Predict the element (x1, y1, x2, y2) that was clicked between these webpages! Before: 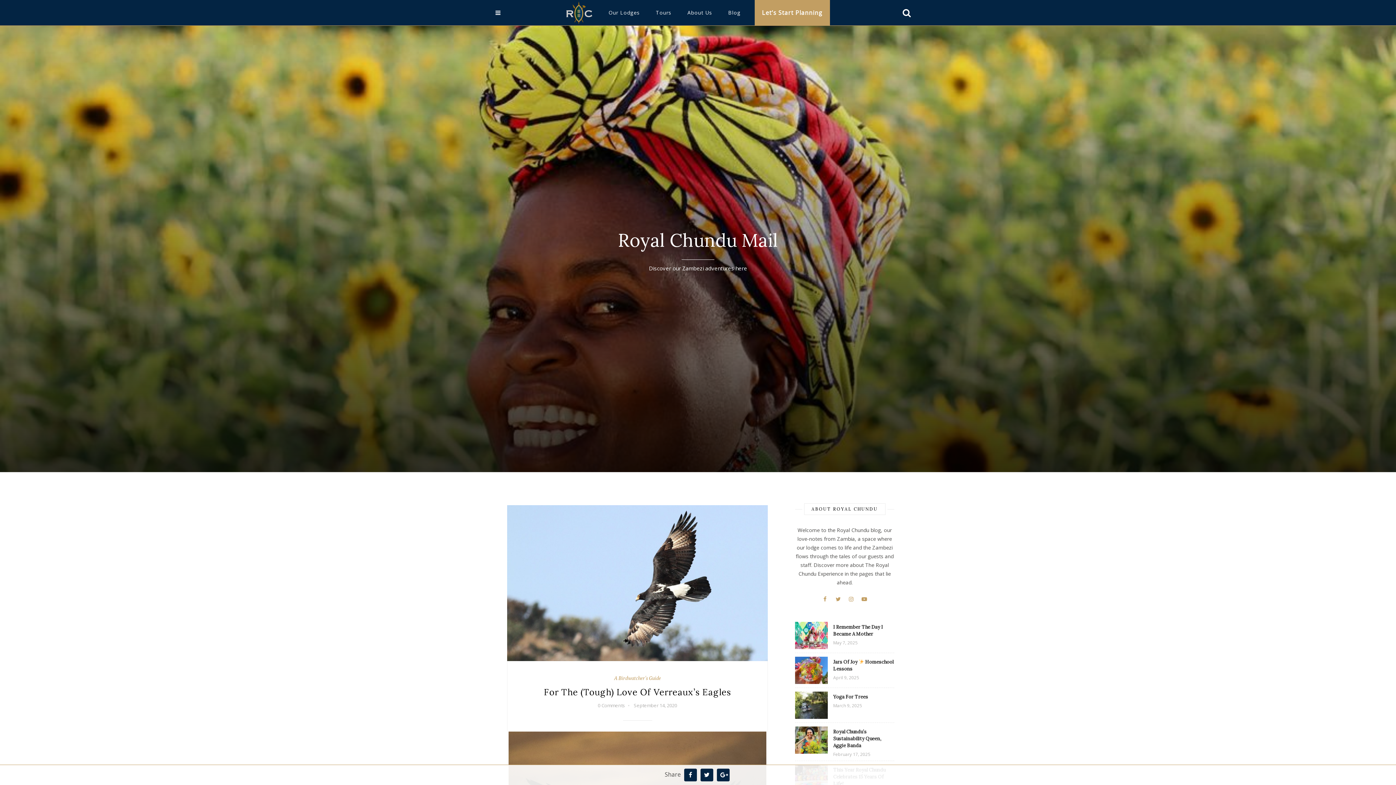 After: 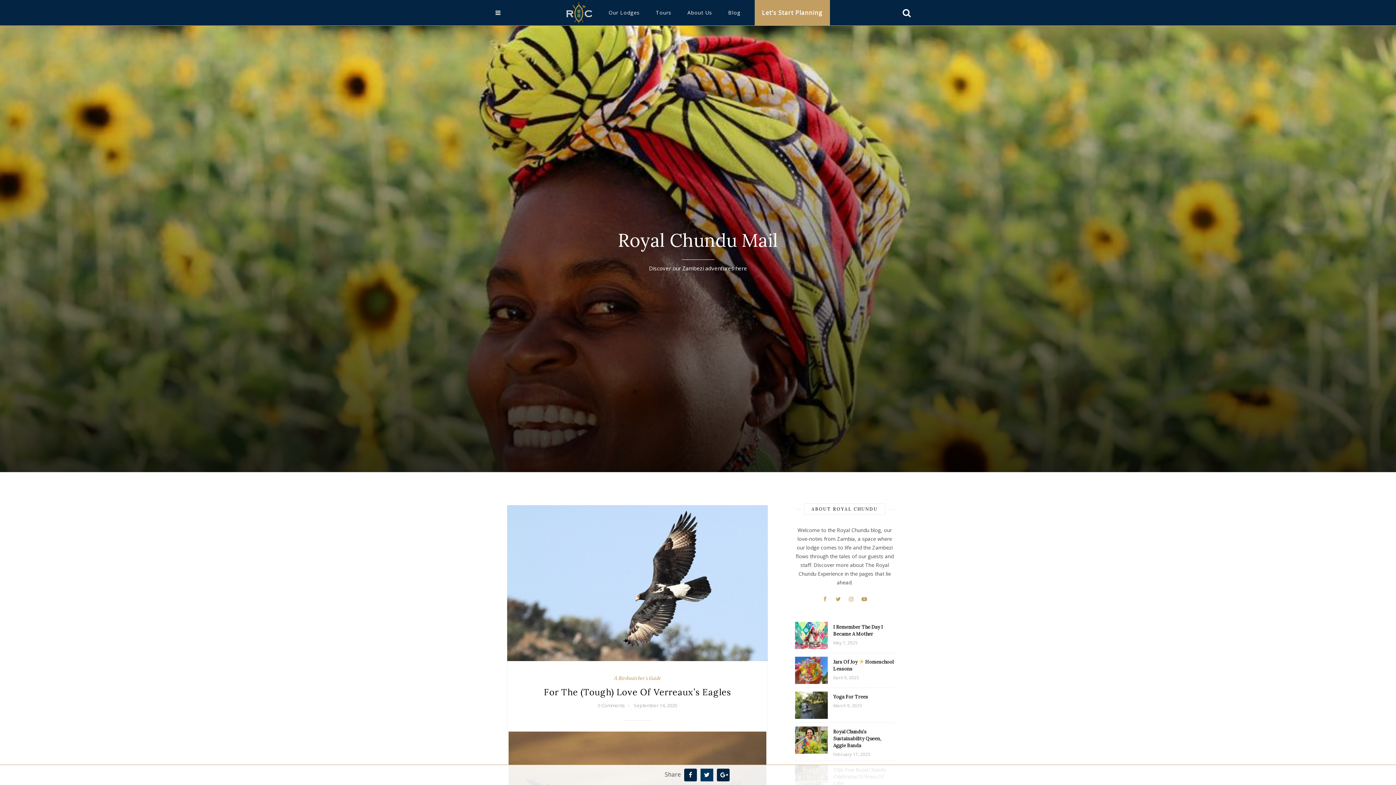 Action: bbox: (700, 769, 713, 781)